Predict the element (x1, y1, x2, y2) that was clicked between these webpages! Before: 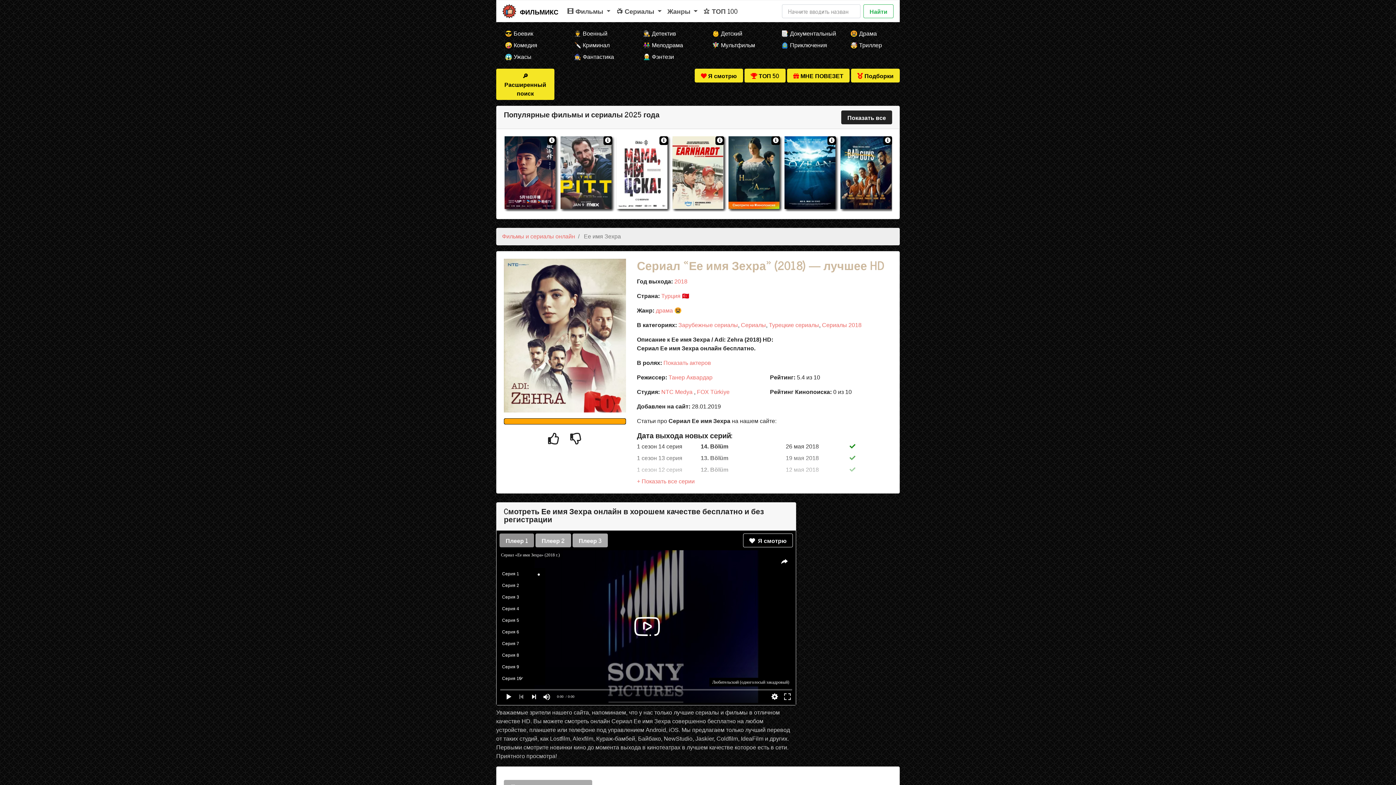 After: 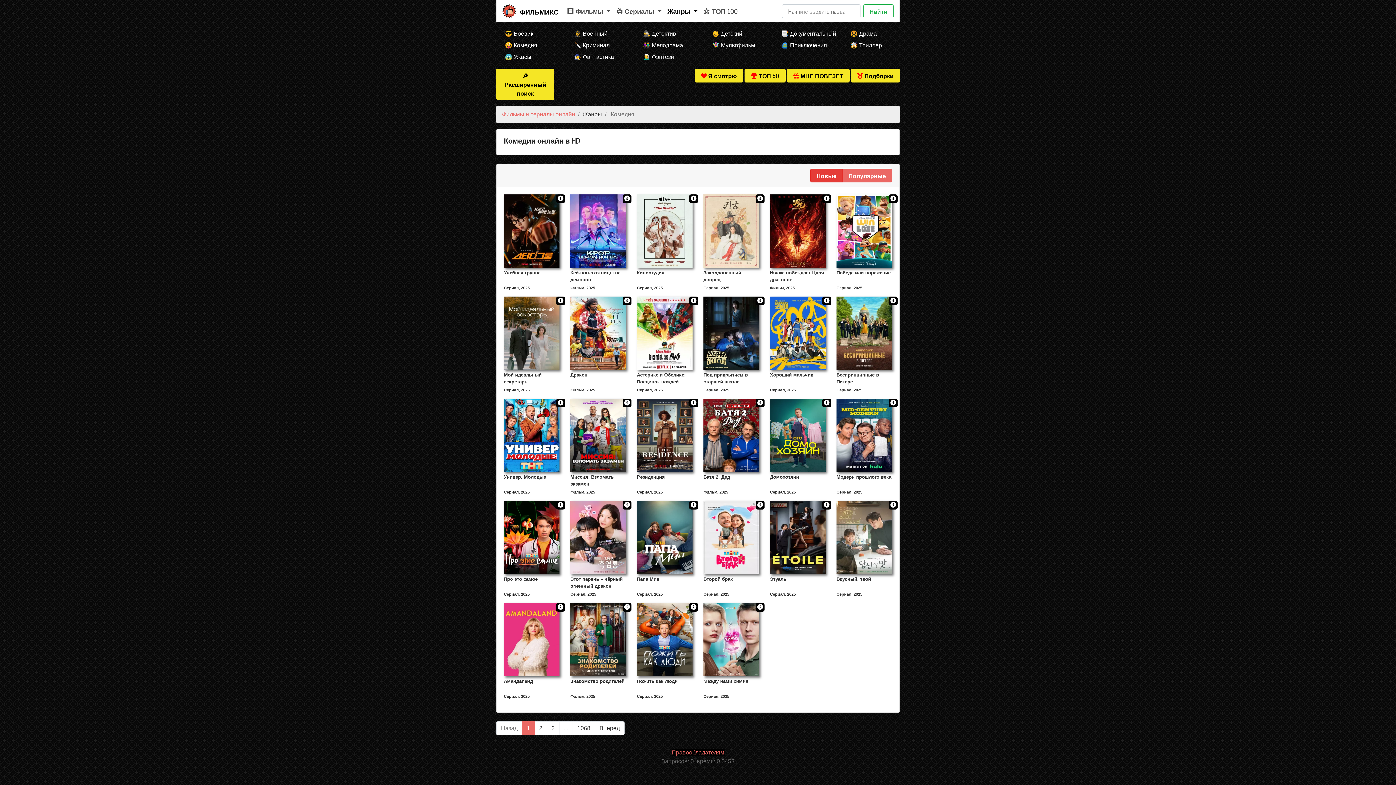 Action: bbox: (496, 39, 554, 51) label: 🤪 Комедия